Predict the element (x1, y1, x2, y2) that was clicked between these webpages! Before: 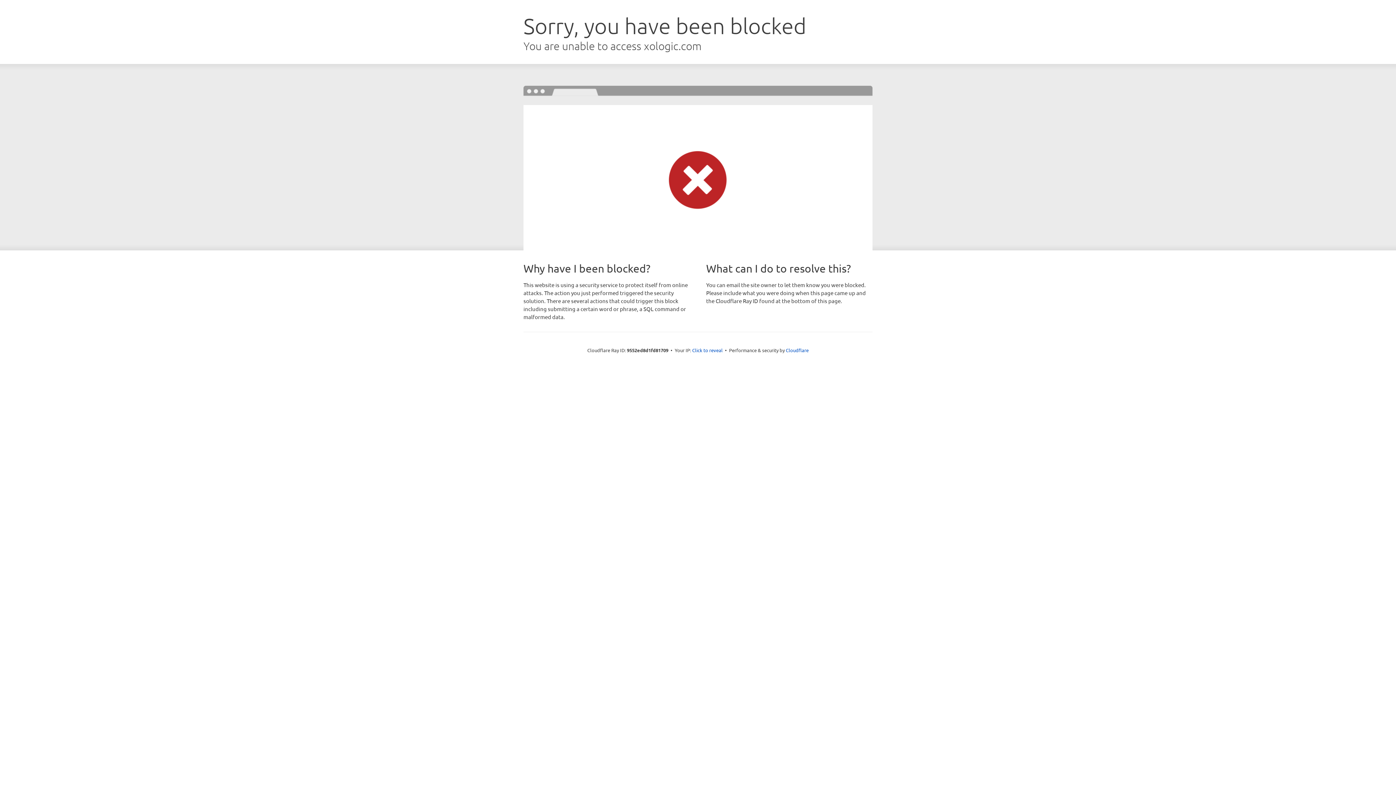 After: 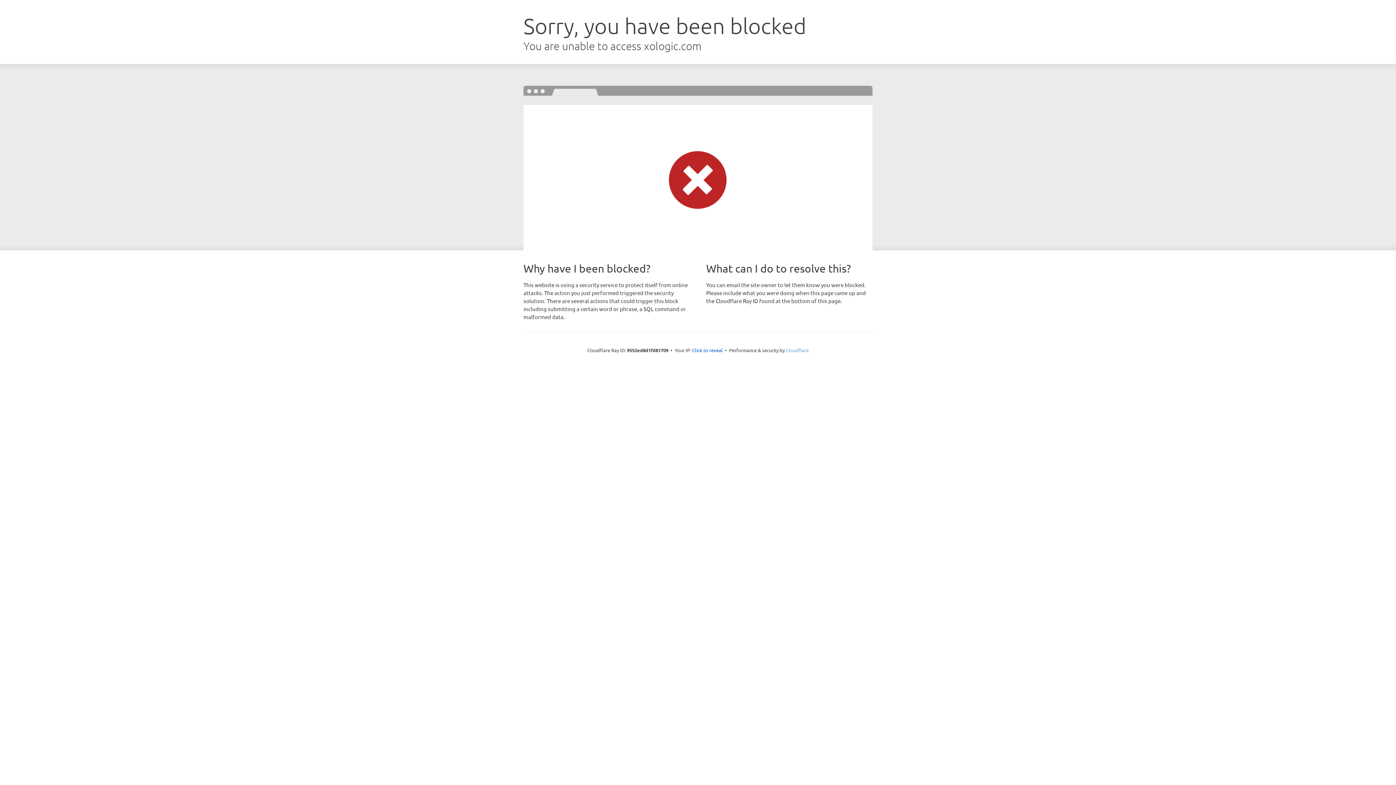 Action: bbox: (786, 347, 808, 353) label: Cloudflare